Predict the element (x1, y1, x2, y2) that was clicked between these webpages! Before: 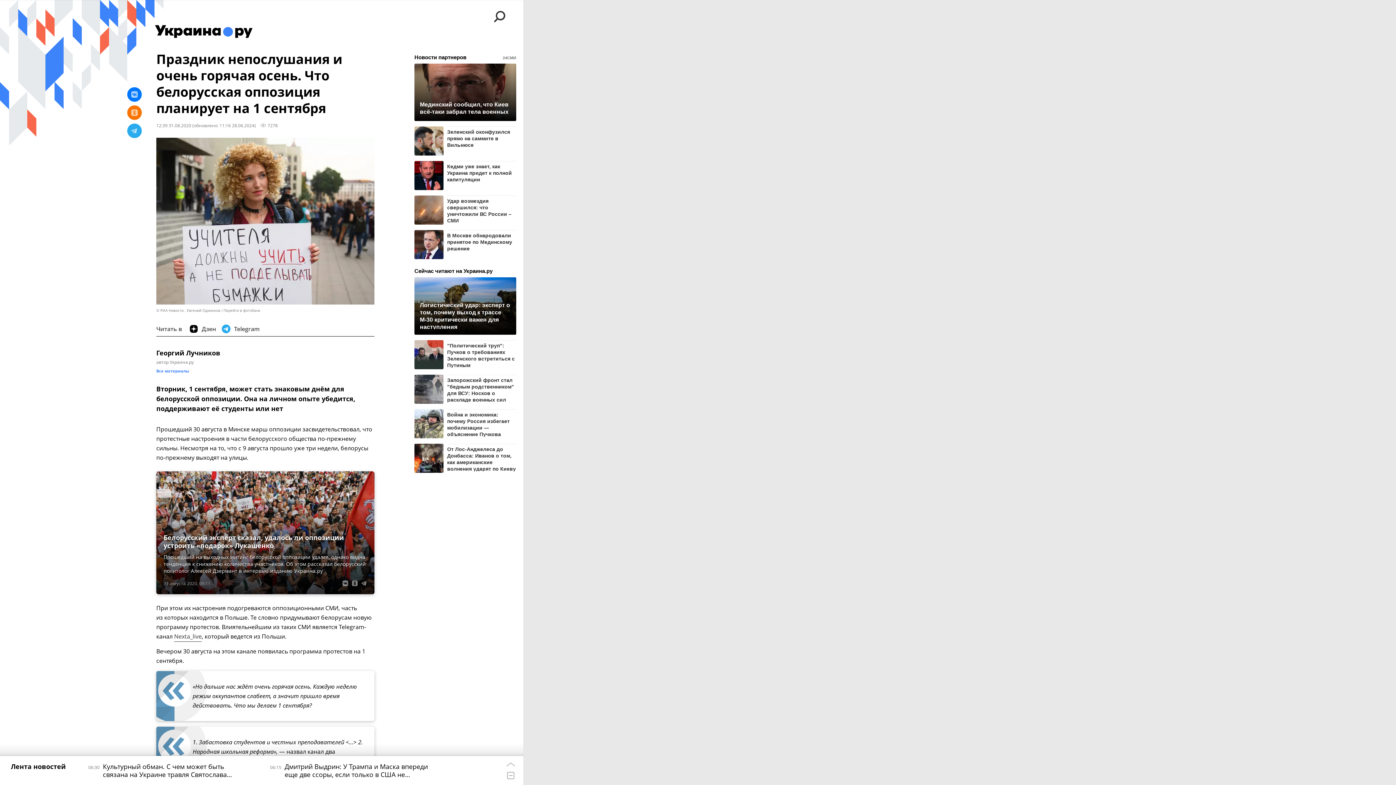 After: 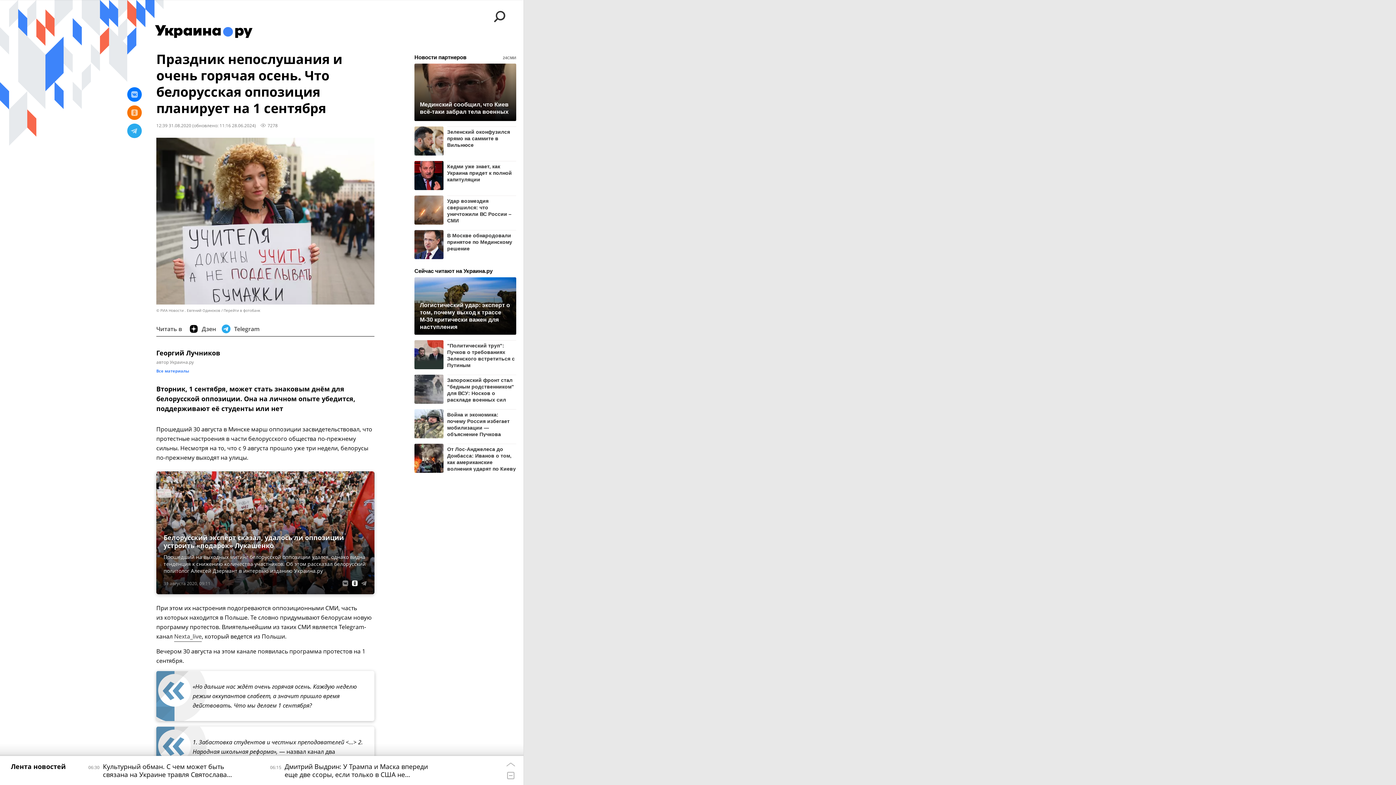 Action: bbox: (350, 578, 359, 588)